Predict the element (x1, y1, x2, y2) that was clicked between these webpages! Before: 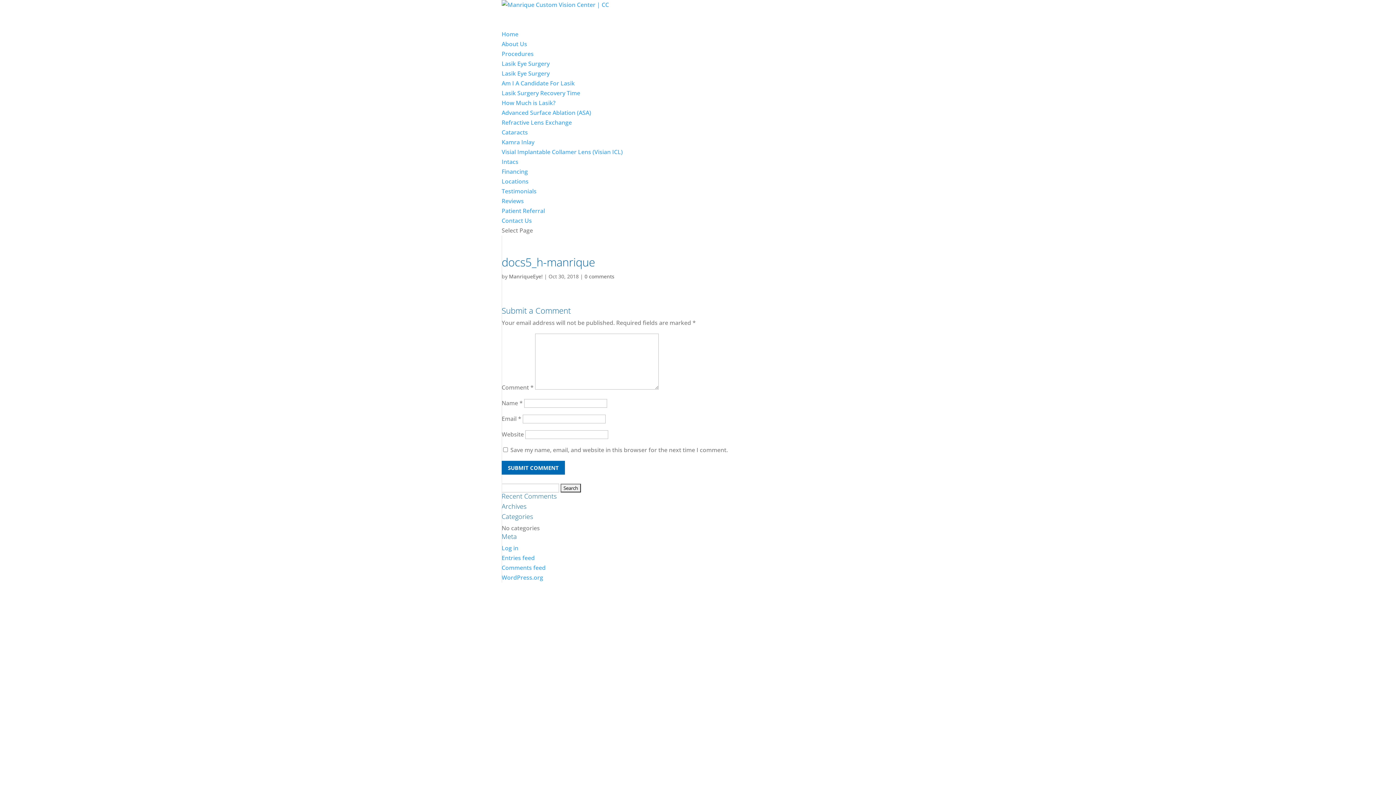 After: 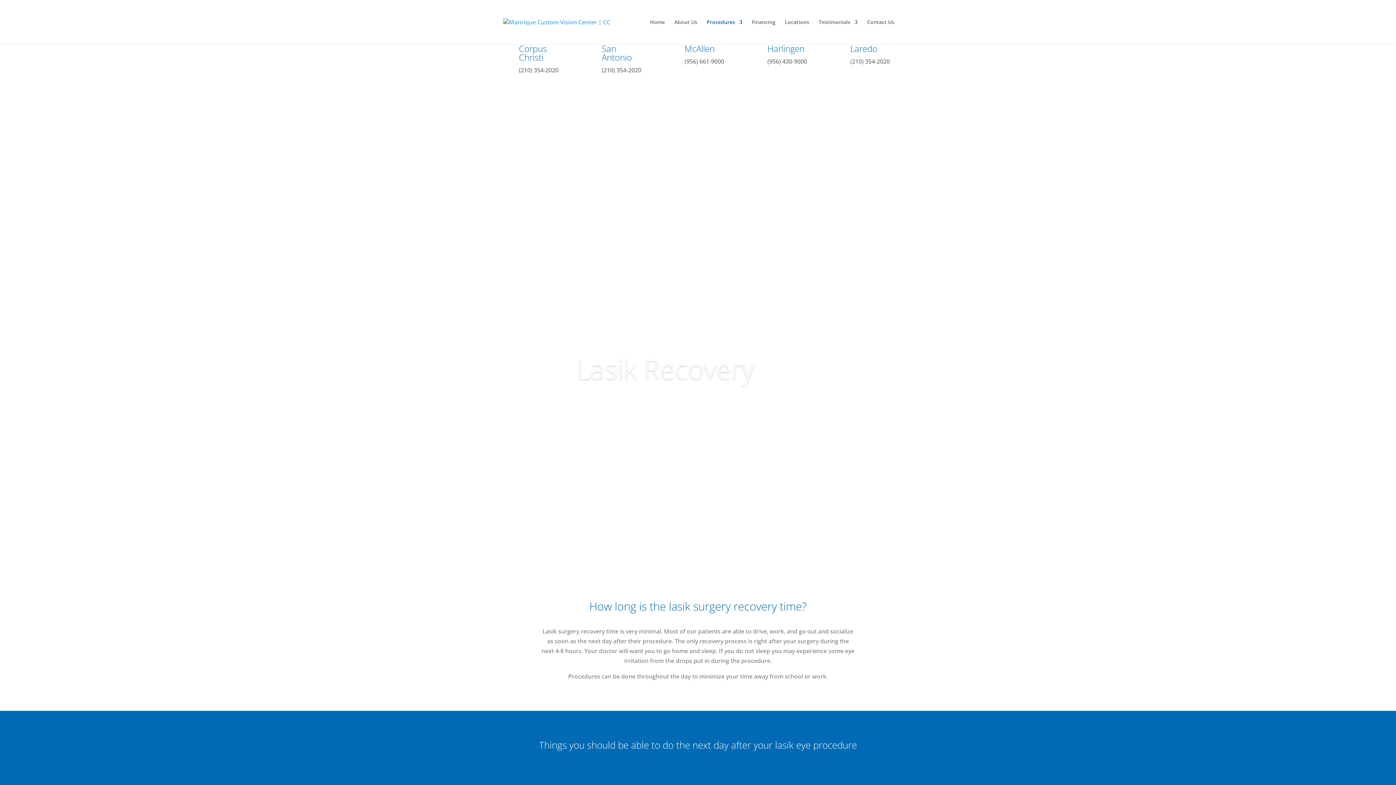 Action: bbox: (501, 89, 580, 97) label: Lasik Surgery Recovery Time